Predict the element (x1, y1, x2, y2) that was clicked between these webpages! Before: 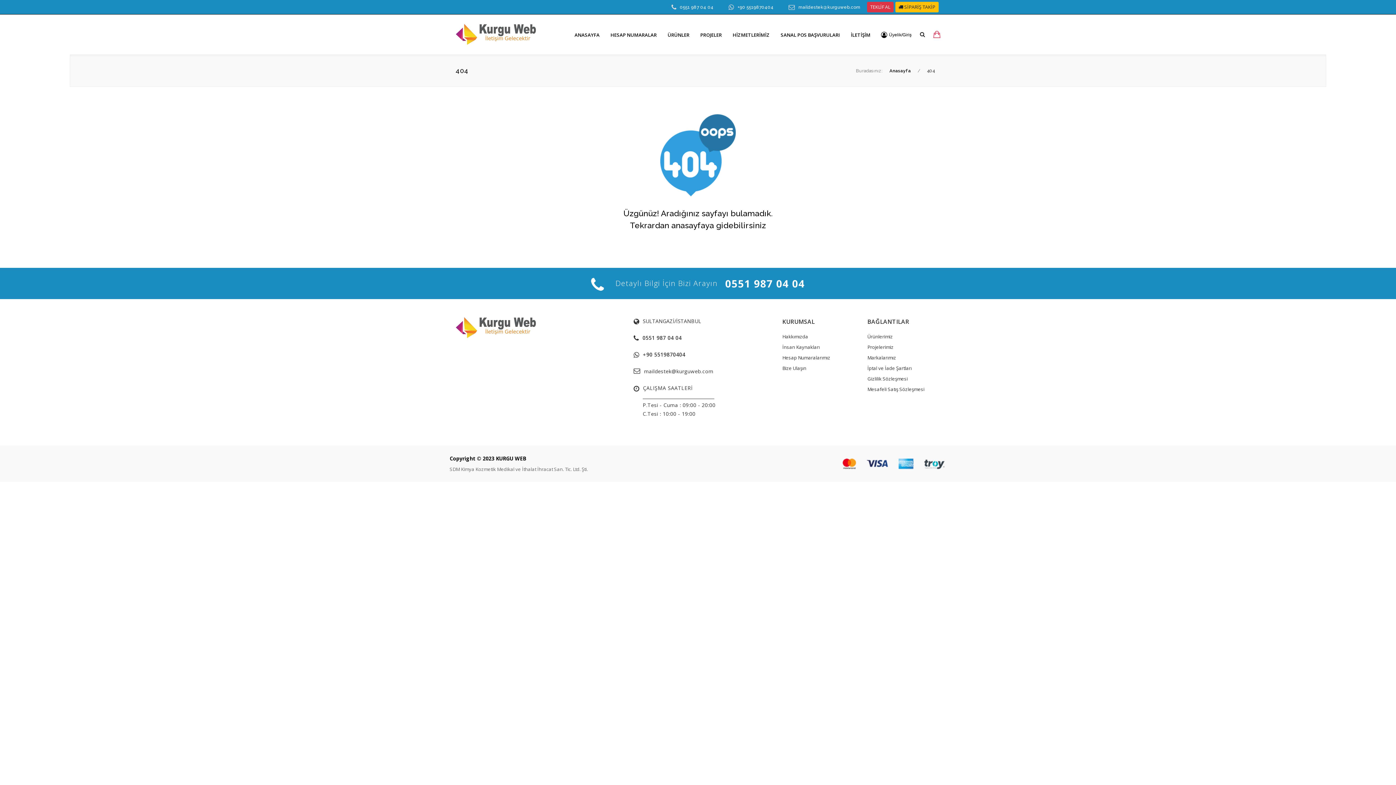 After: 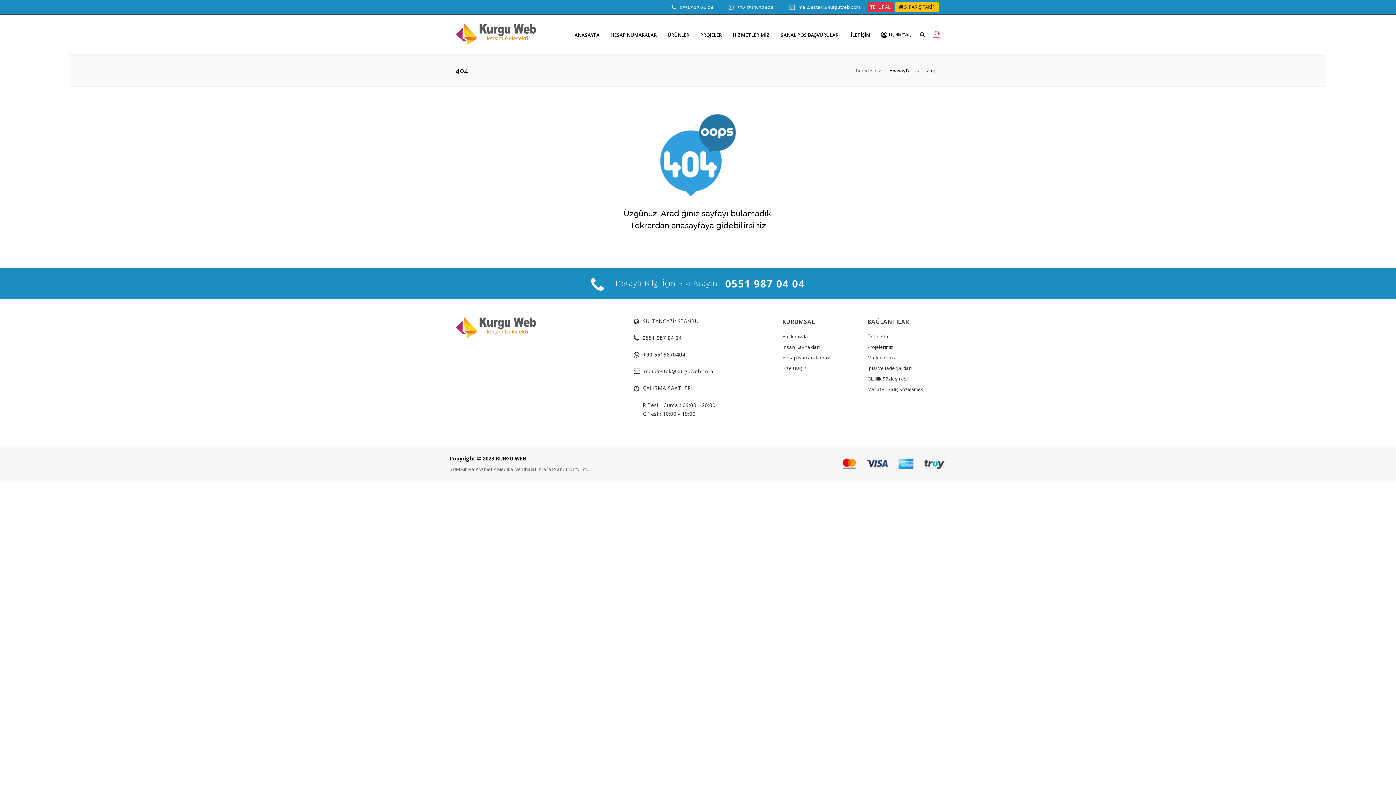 Action: bbox: (642, 334, 681, 341) label: 0551 987 04 04